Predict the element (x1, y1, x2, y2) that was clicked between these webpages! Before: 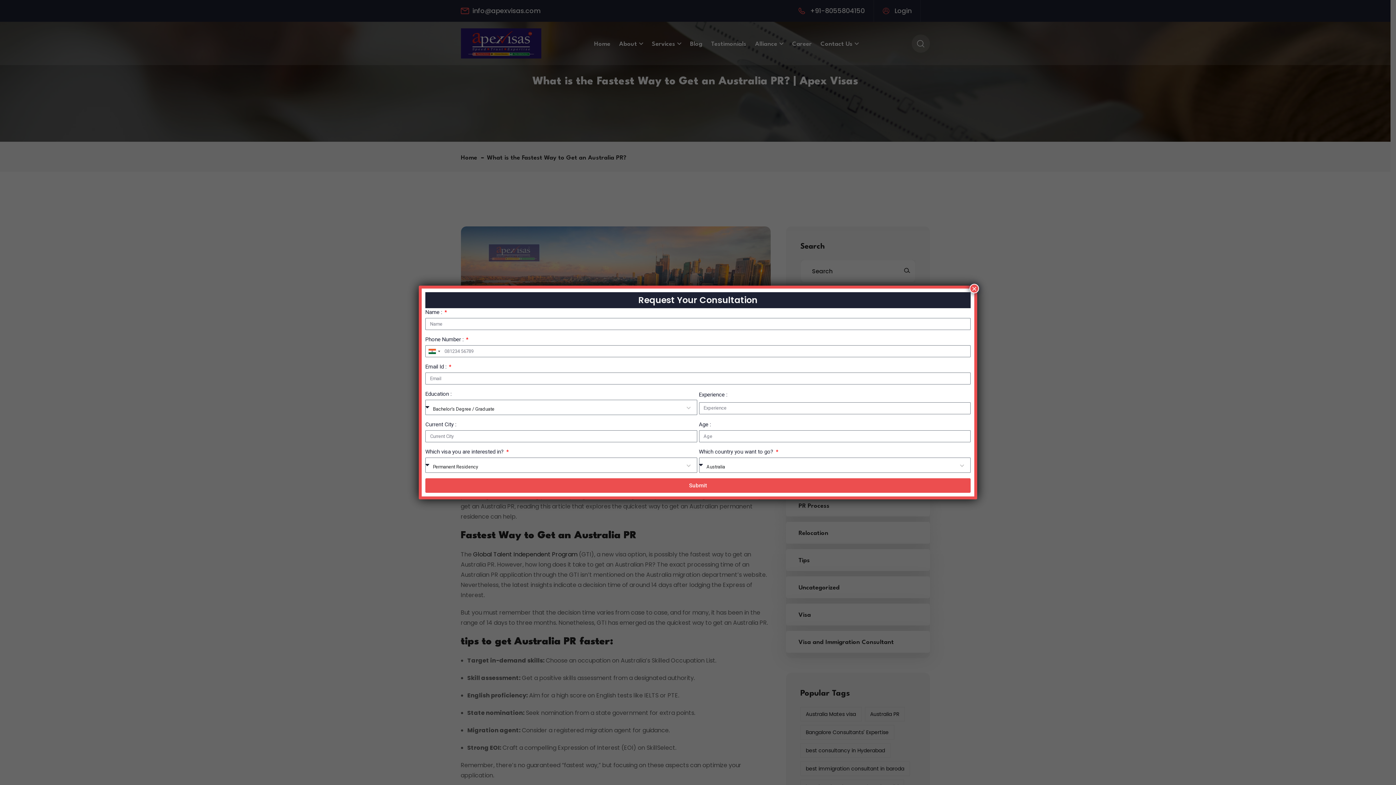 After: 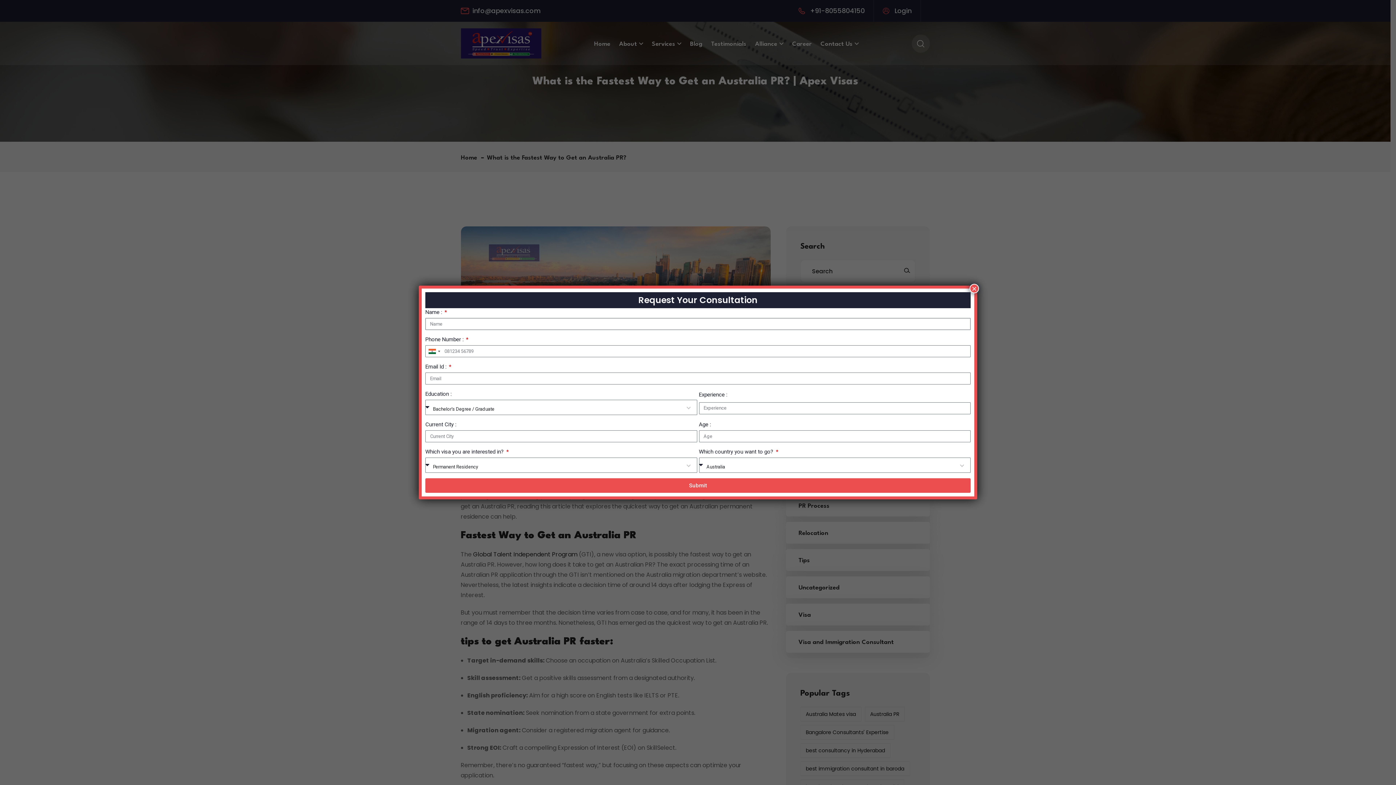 Action: bbox: (425, 478, 970, 493) label: Submit